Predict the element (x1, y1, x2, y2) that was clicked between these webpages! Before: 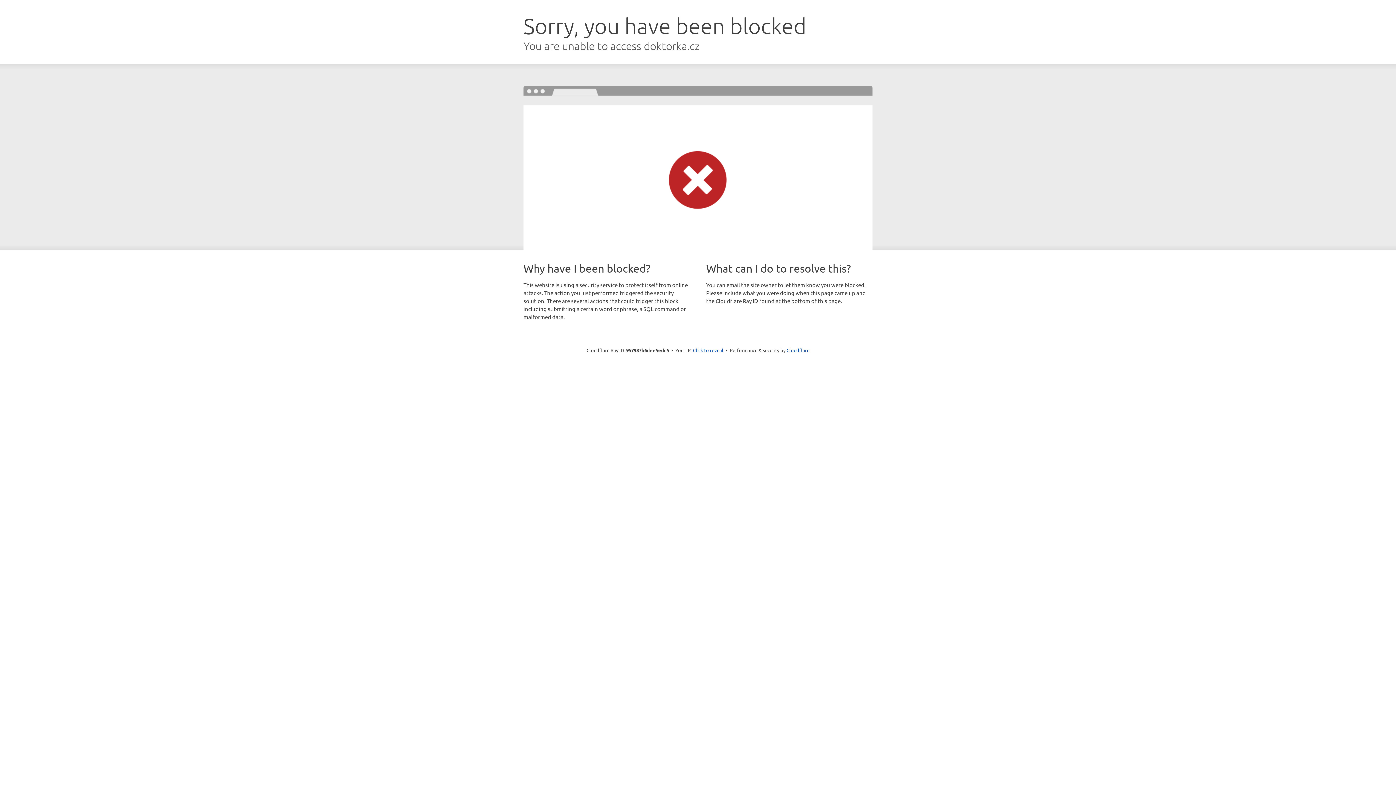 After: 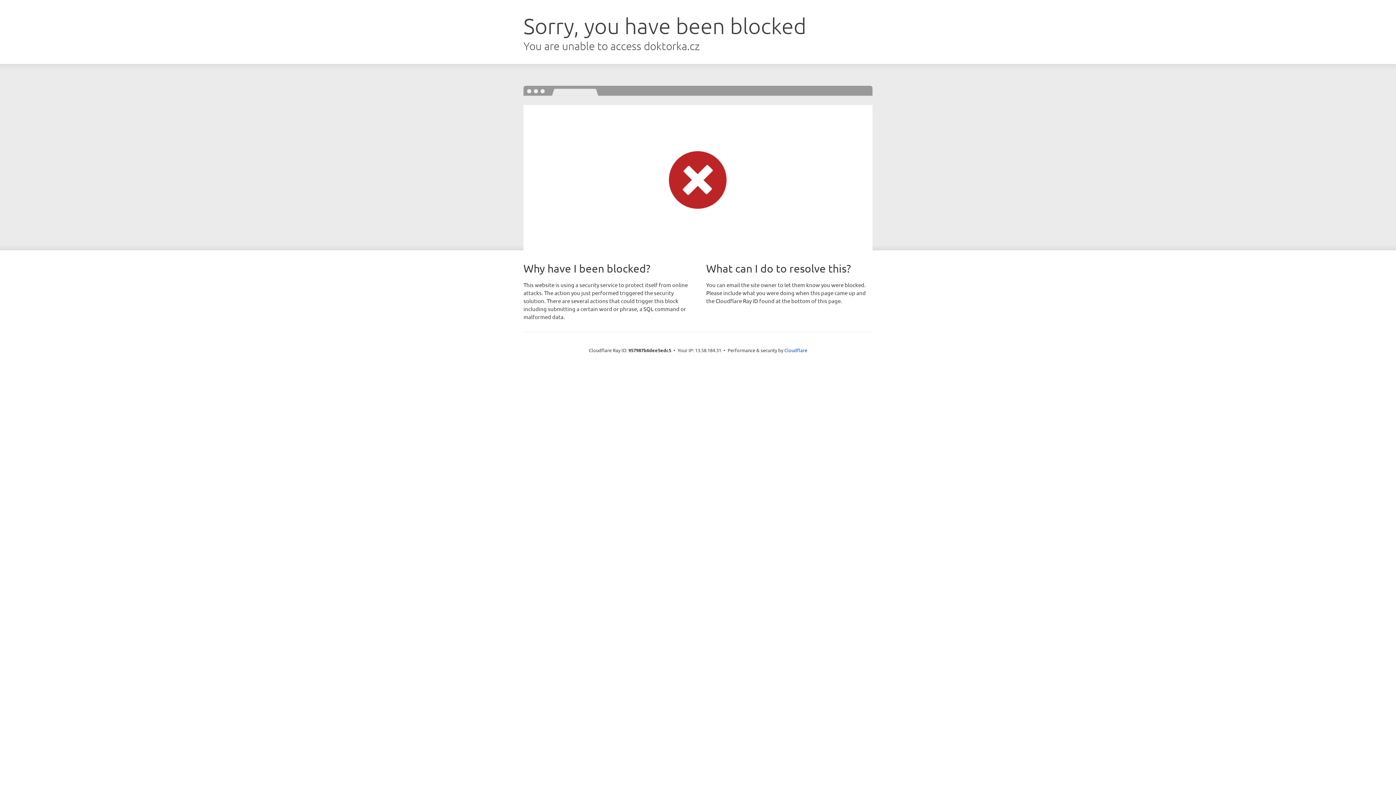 Action: bbox: (693, 346, 723, 353) label: Click to reveal